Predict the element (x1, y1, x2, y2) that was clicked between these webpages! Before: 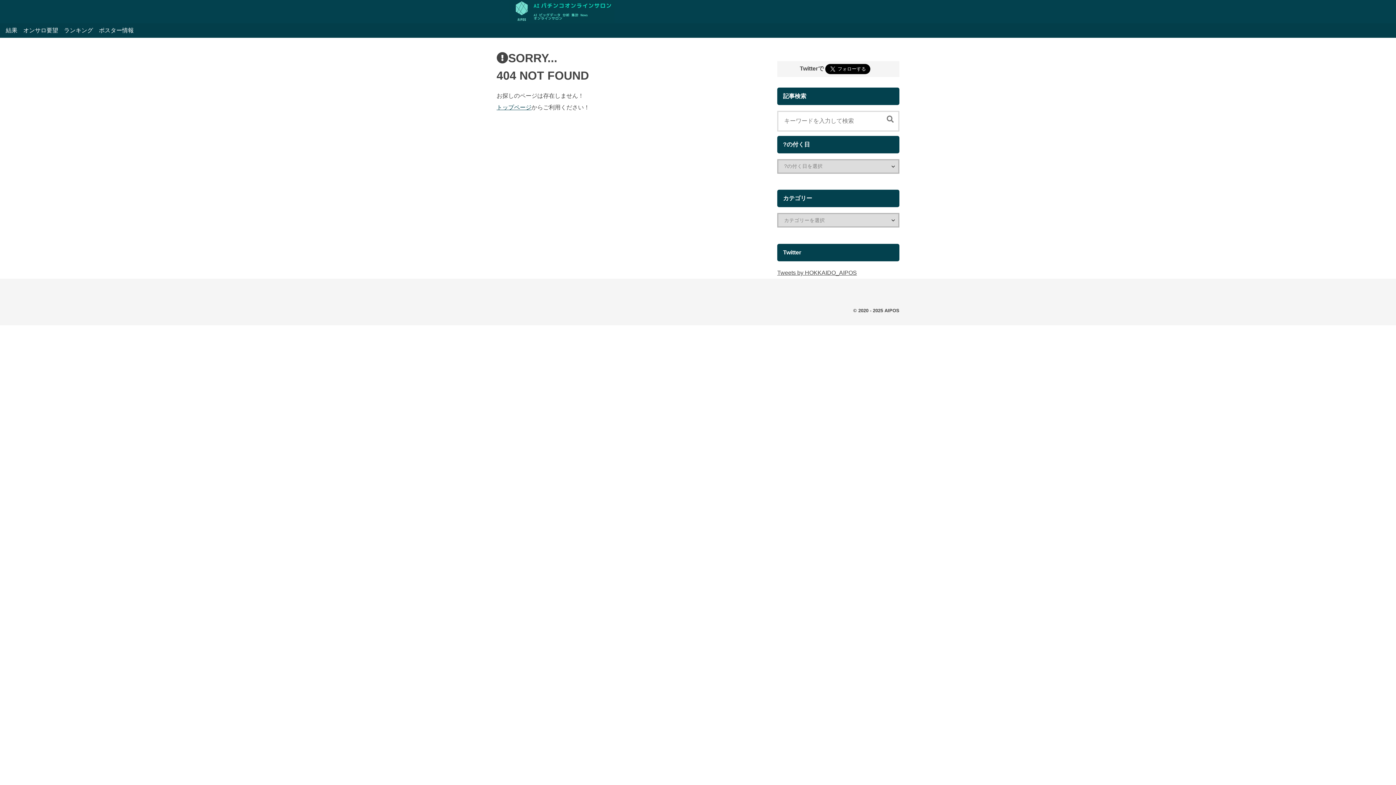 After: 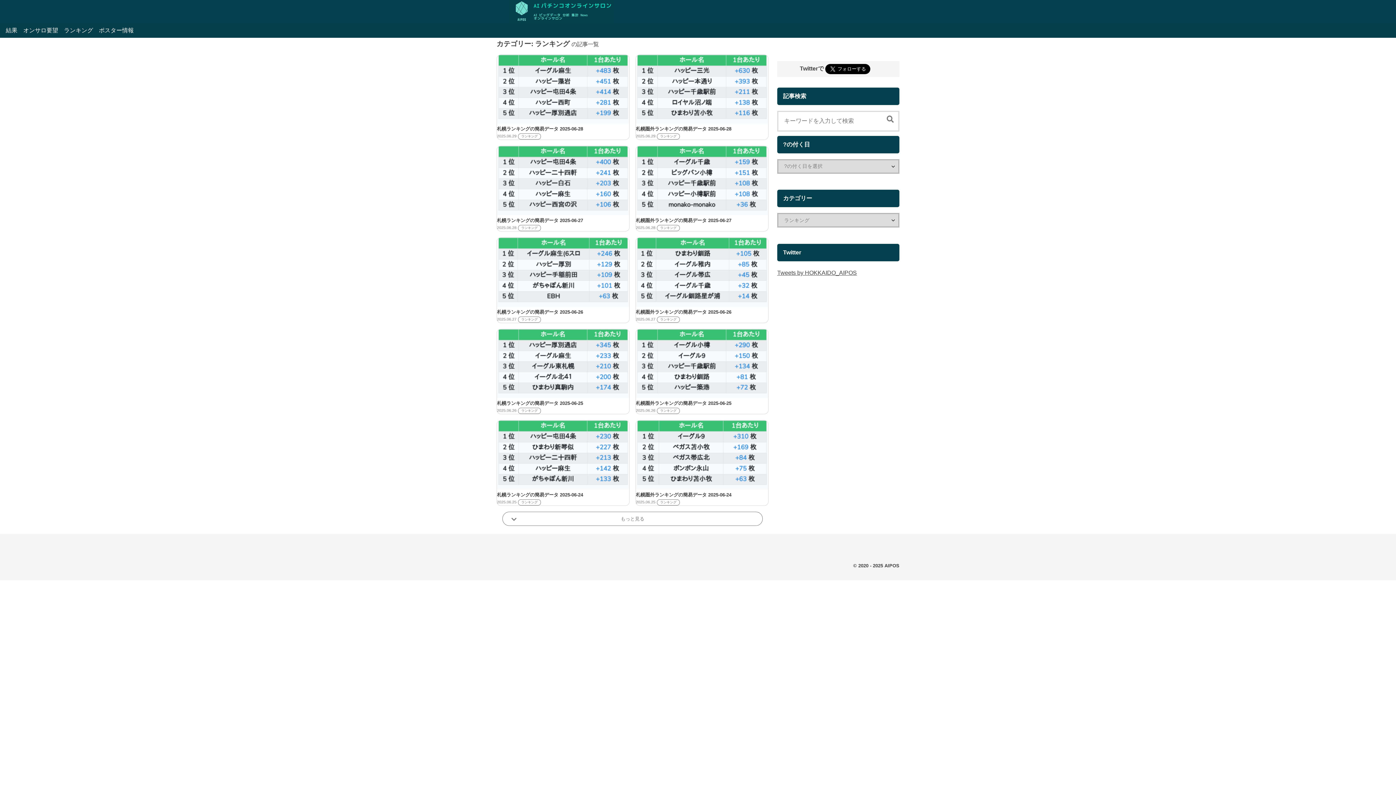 Action: label: ランキング bbox: (64, 27, 93, 33)